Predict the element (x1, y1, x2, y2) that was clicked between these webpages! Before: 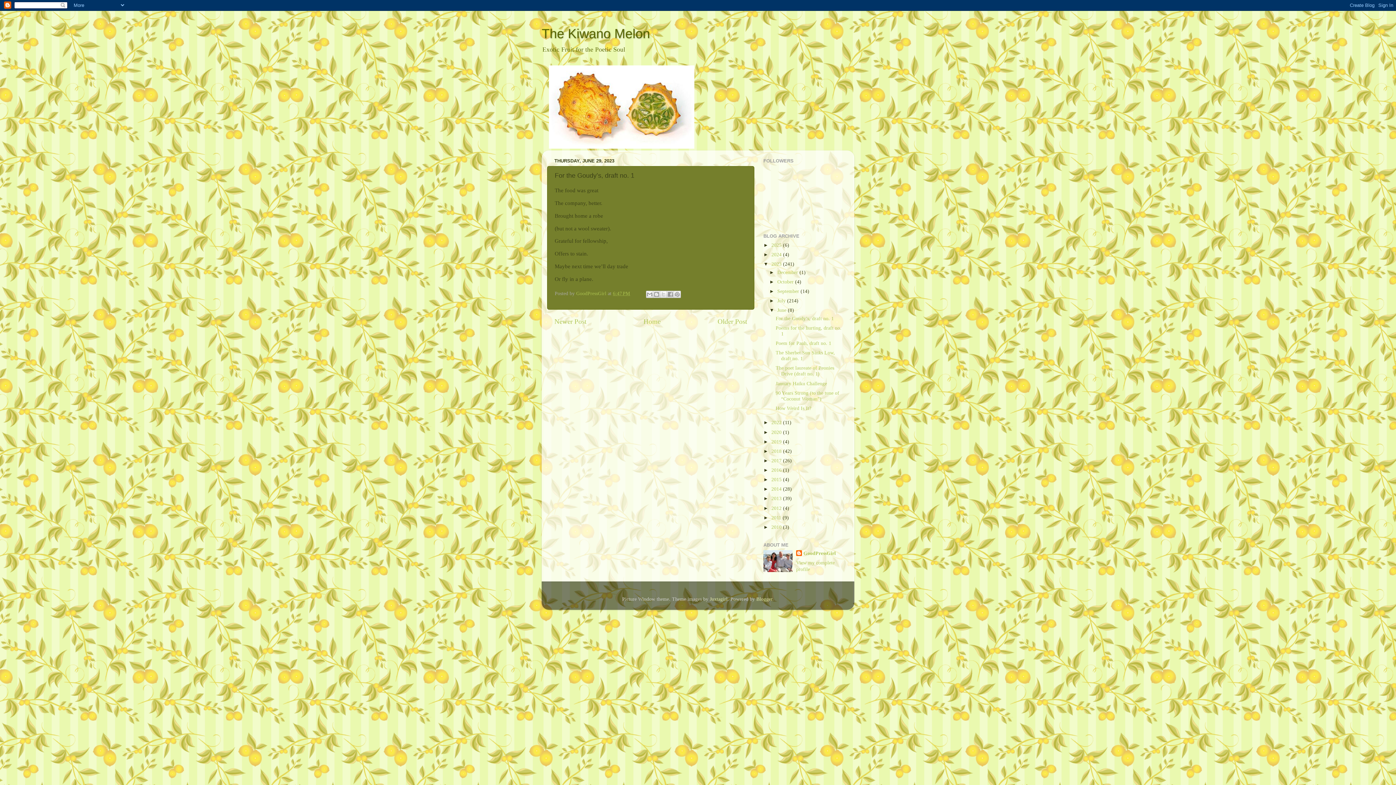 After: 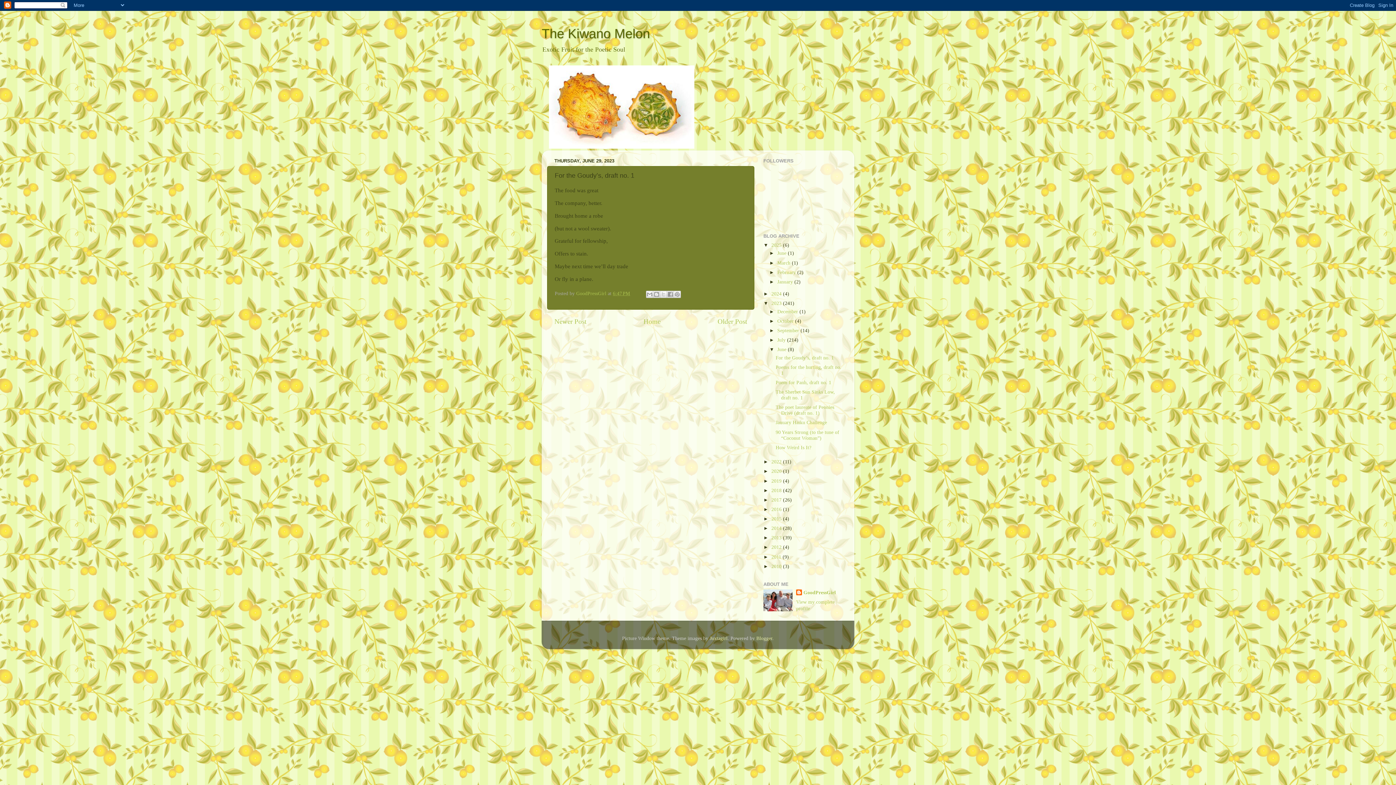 Action: bbox: (763, 242, 771, 247) label: ►  